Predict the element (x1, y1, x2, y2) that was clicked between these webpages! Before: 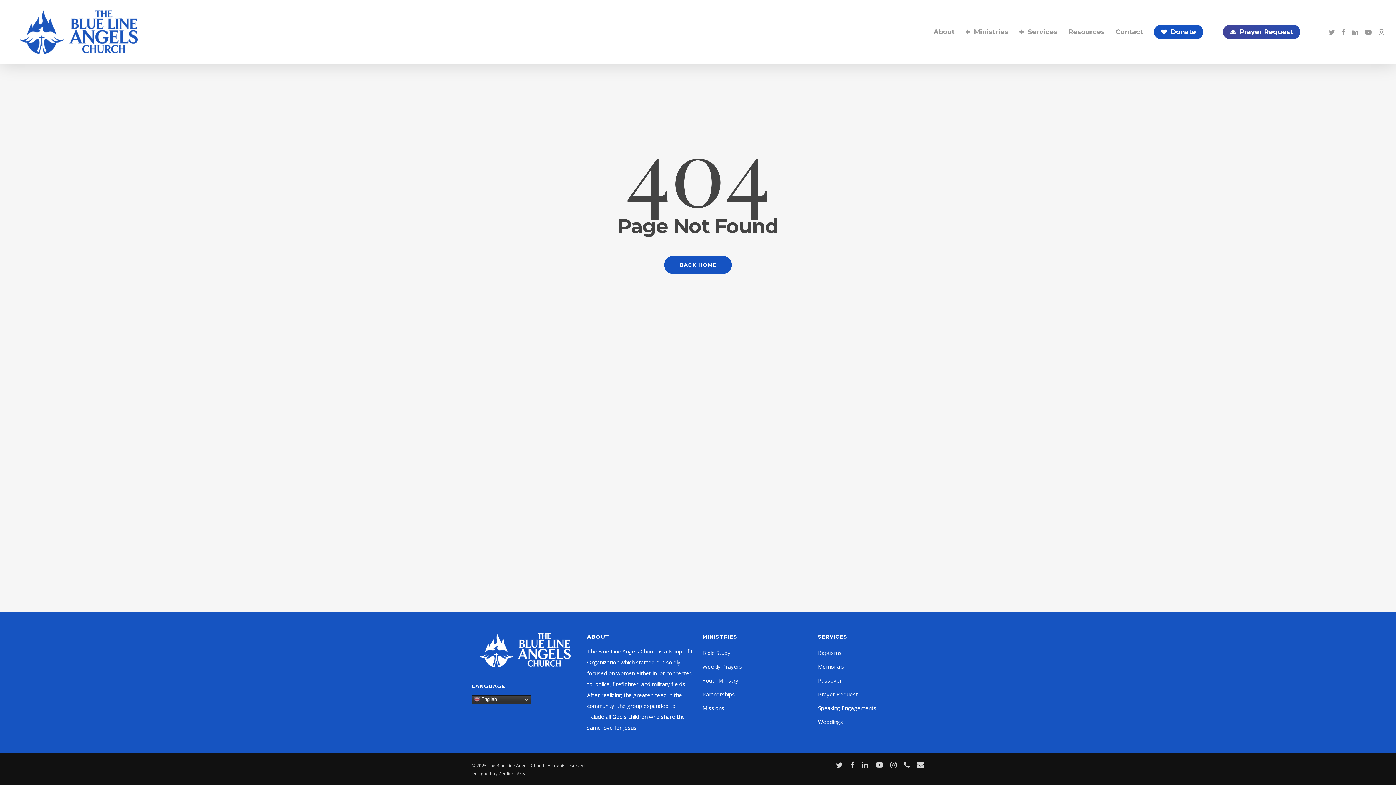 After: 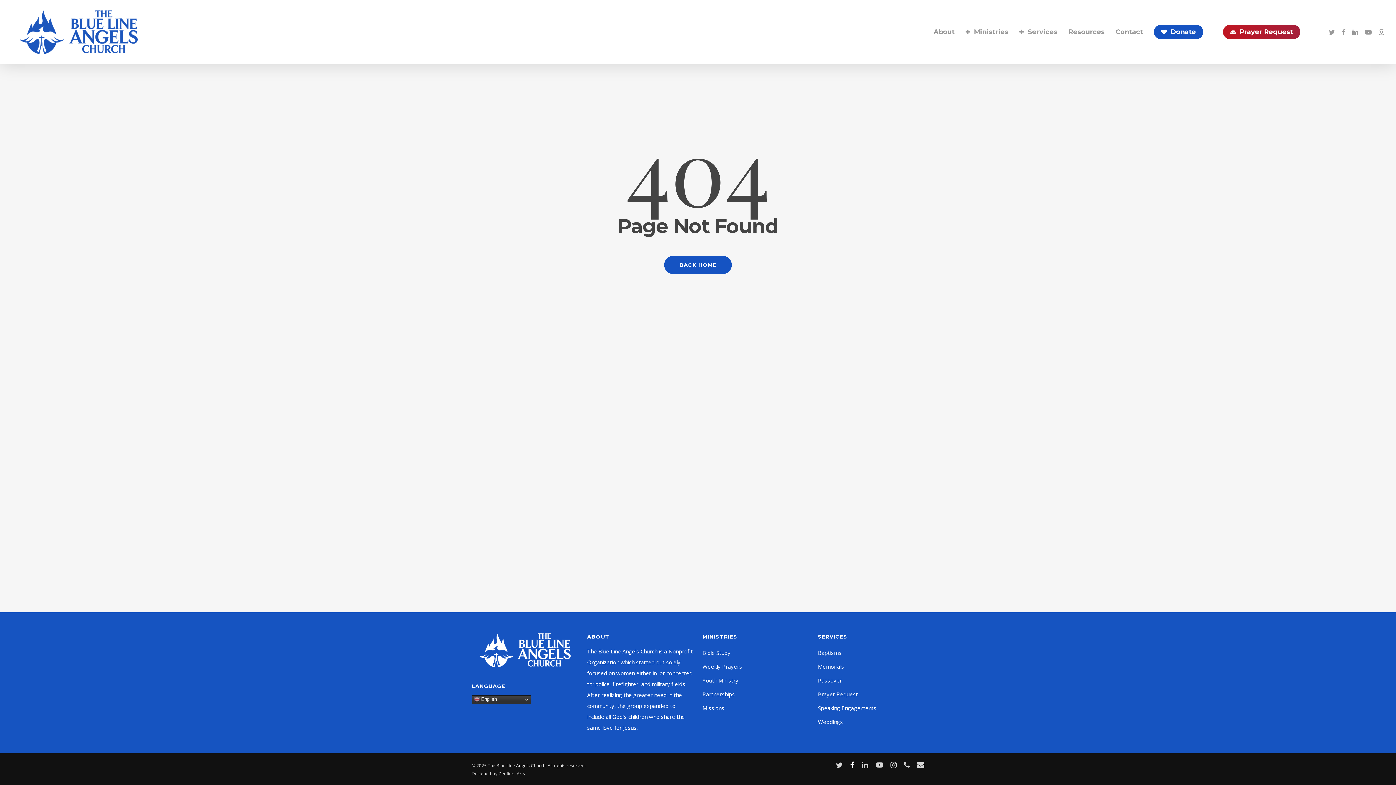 Action: label: facebook bbox: (850, 761, 854, 769)